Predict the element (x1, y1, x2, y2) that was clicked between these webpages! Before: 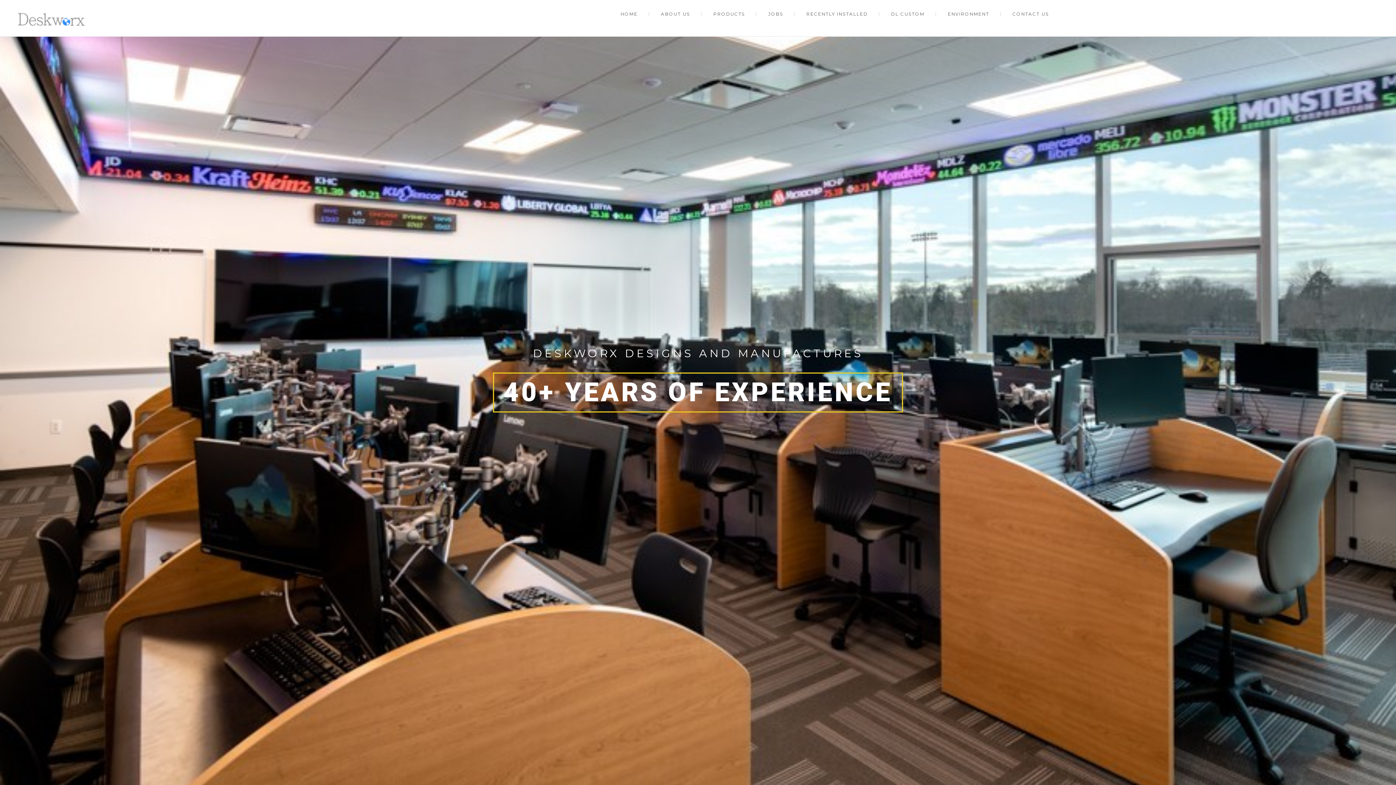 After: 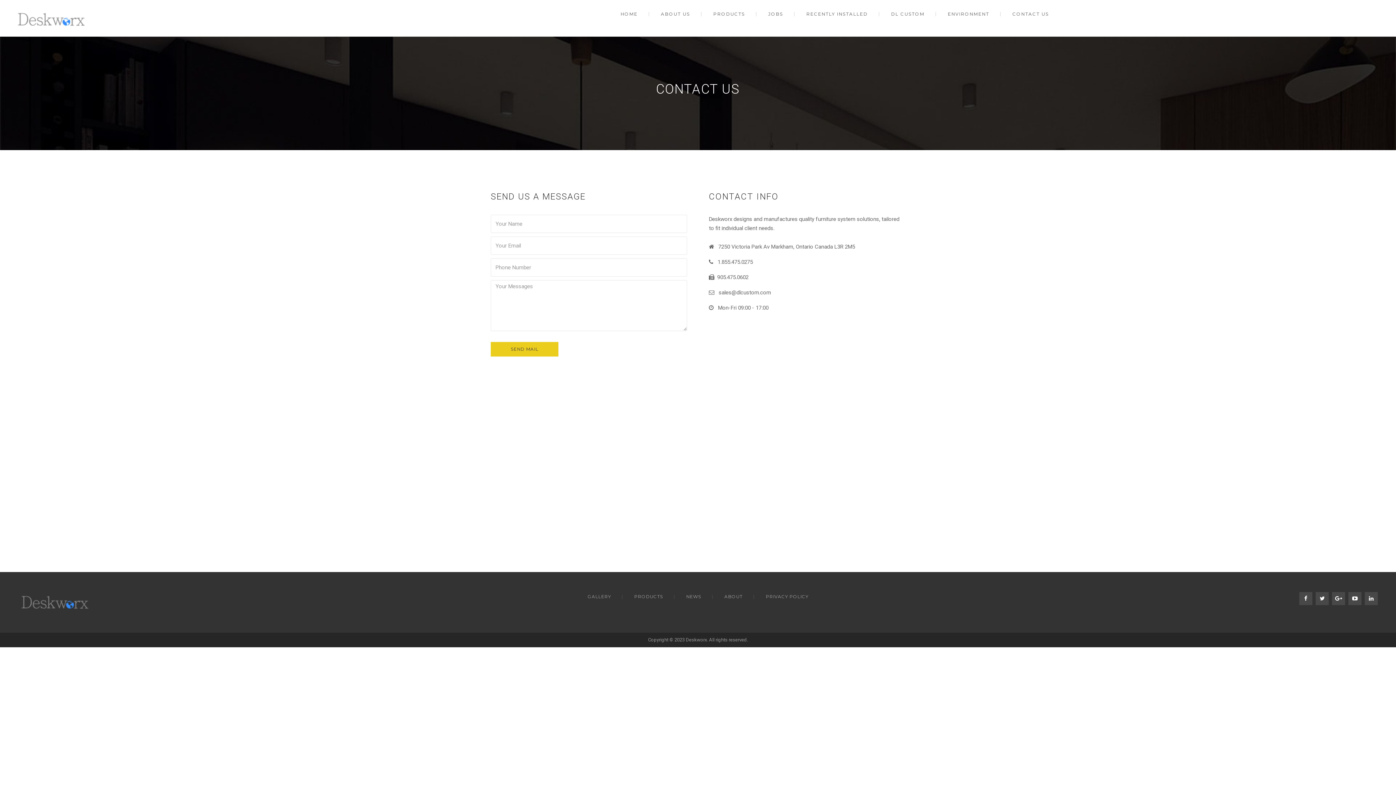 Action: label: CONTACT US bbox: (1001, 3, 1060, 24)